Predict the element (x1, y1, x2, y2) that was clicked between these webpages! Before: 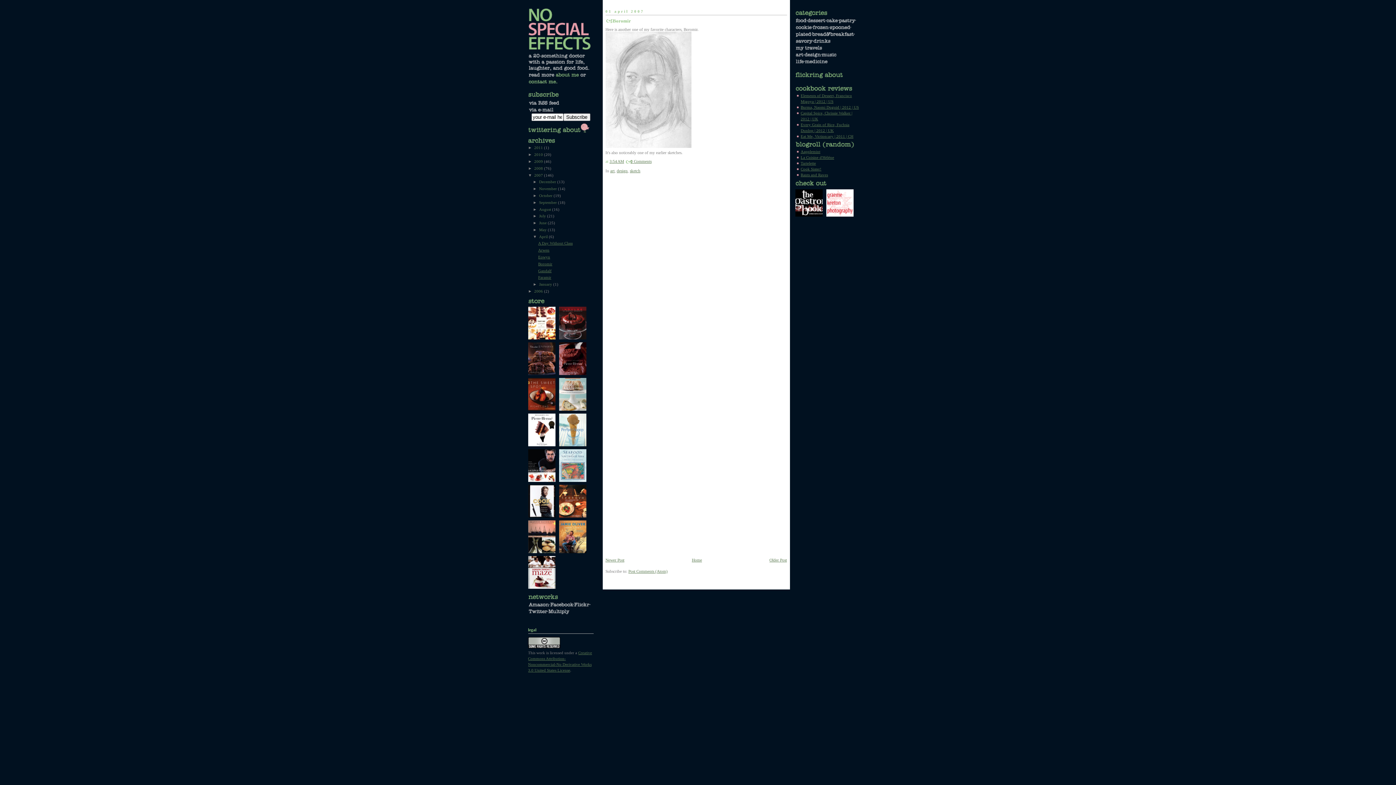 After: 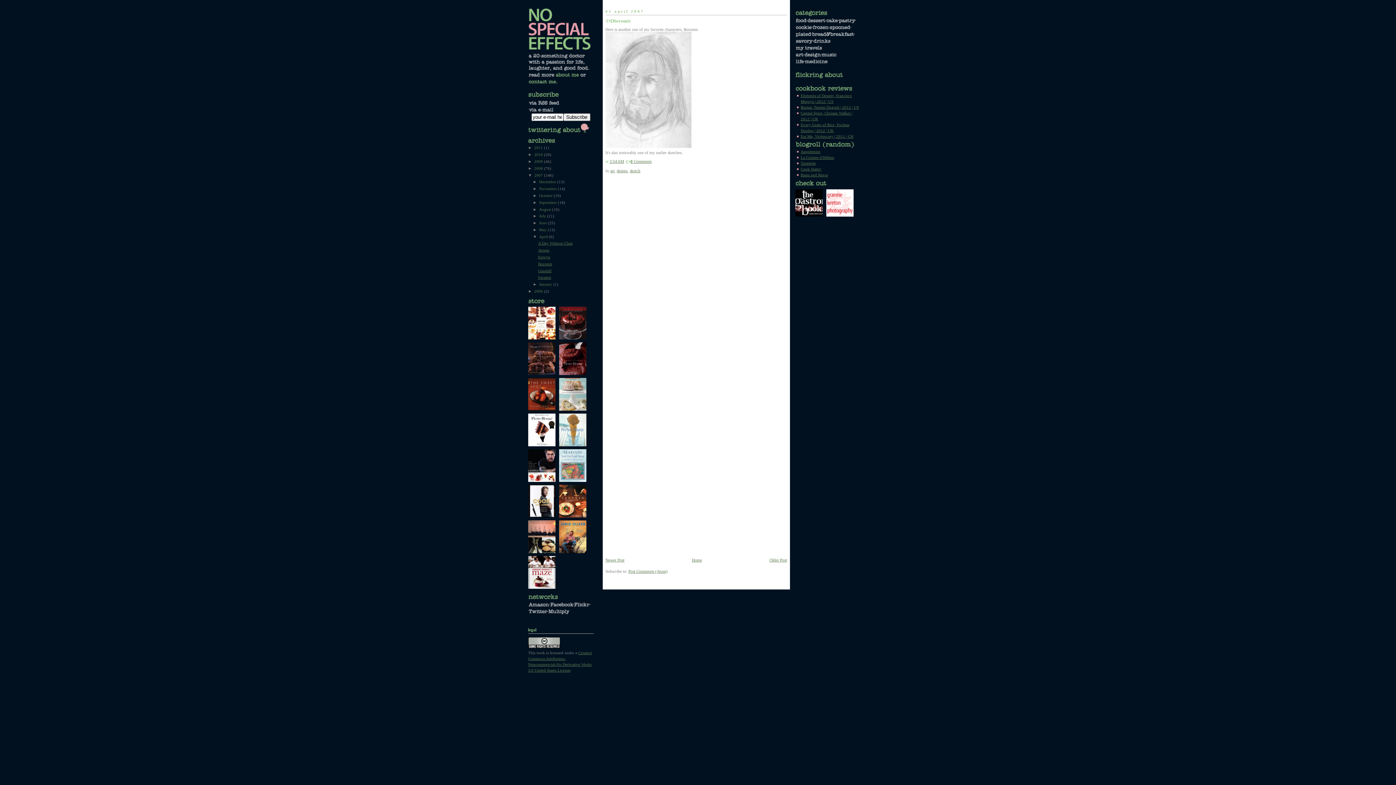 Action: bbox: (795, 74, 843, 78)